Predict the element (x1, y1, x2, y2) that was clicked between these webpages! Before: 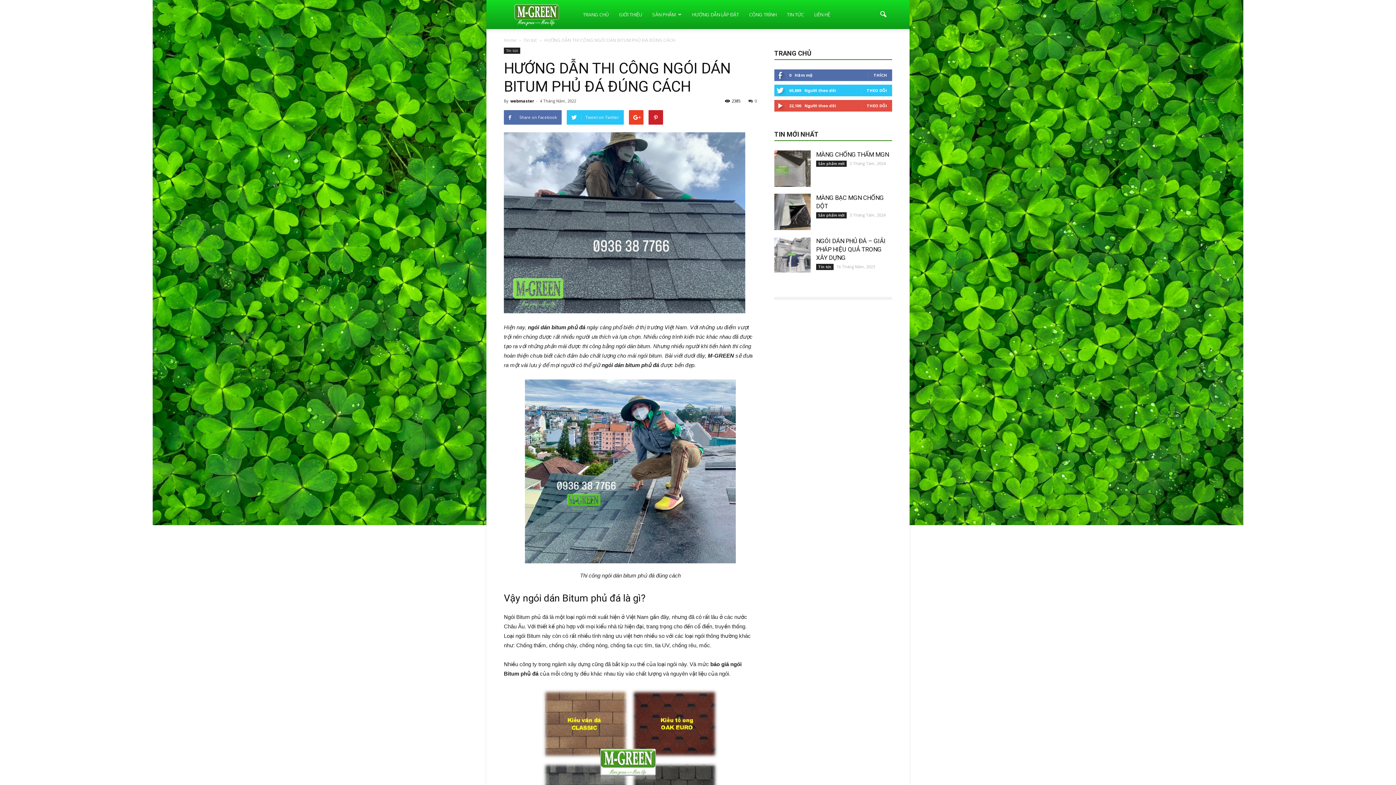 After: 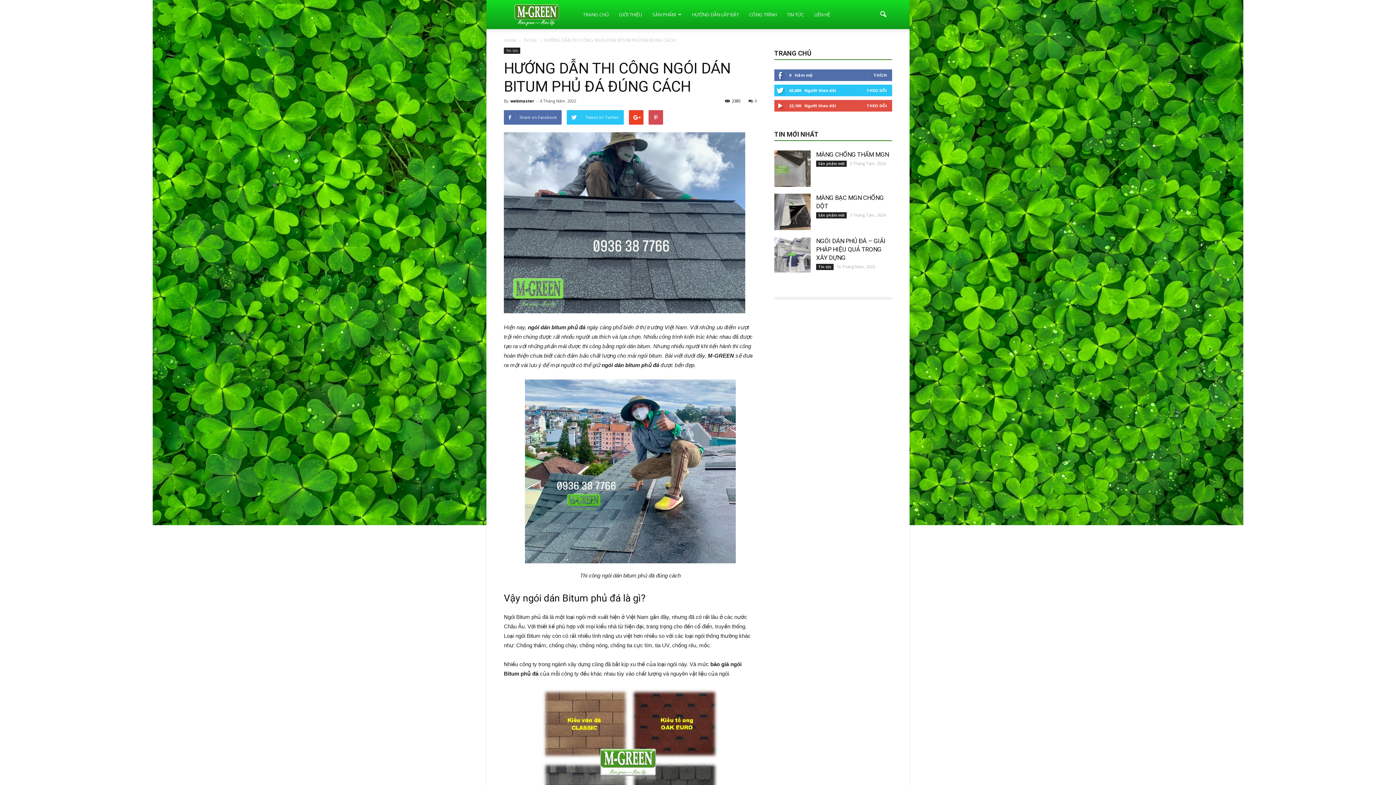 Action: bbox: (648, 110, 663, 124)